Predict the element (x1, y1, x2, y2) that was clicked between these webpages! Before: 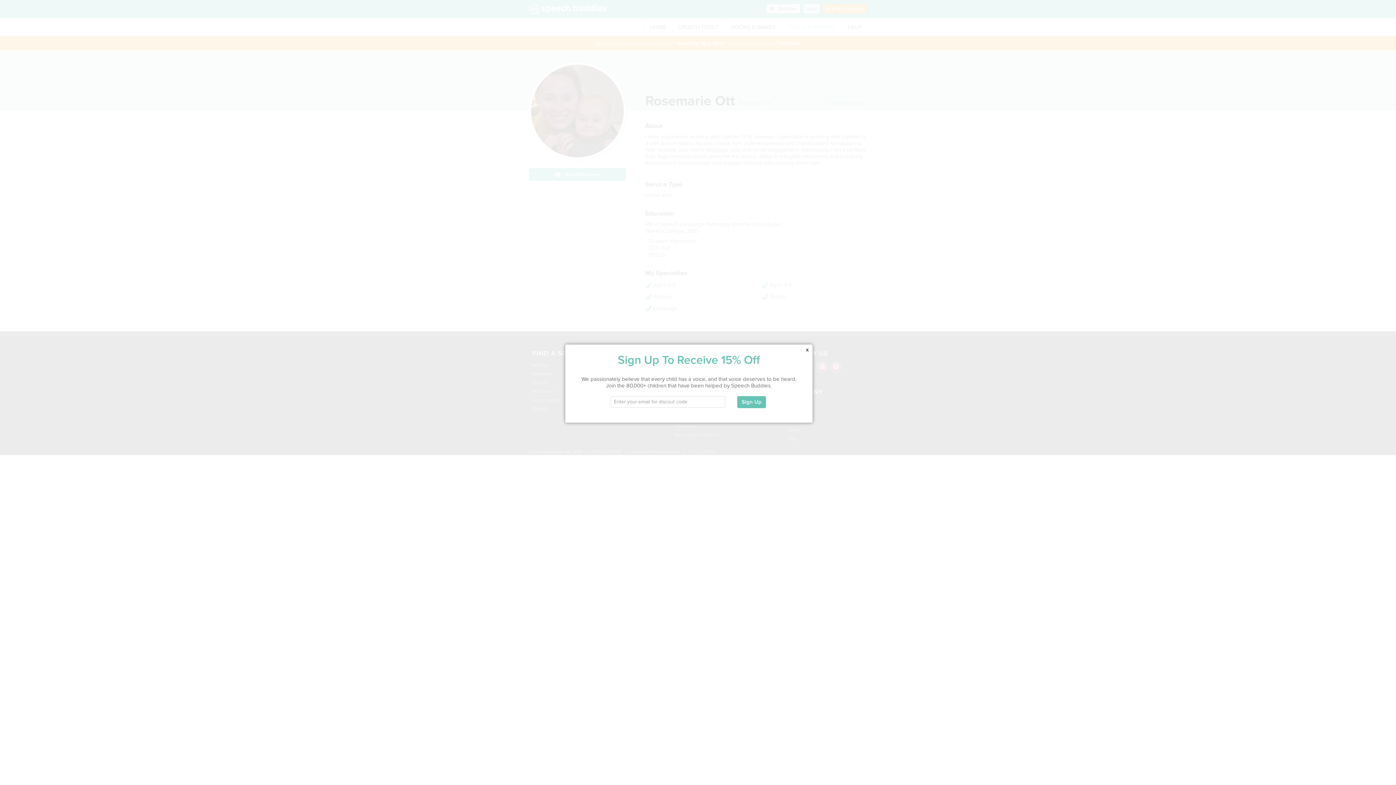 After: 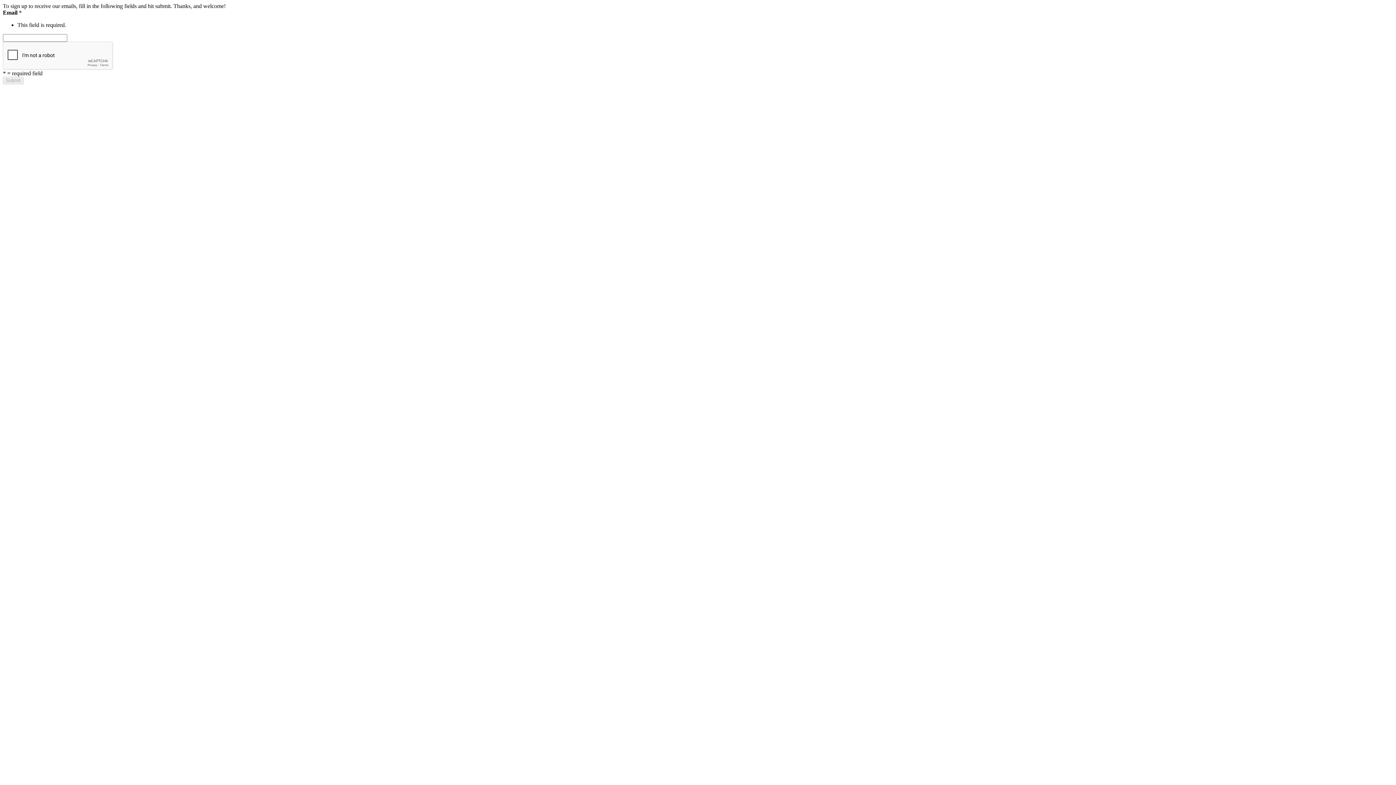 Action: bbox: (737, 396, 766, 408) label: Sign Up